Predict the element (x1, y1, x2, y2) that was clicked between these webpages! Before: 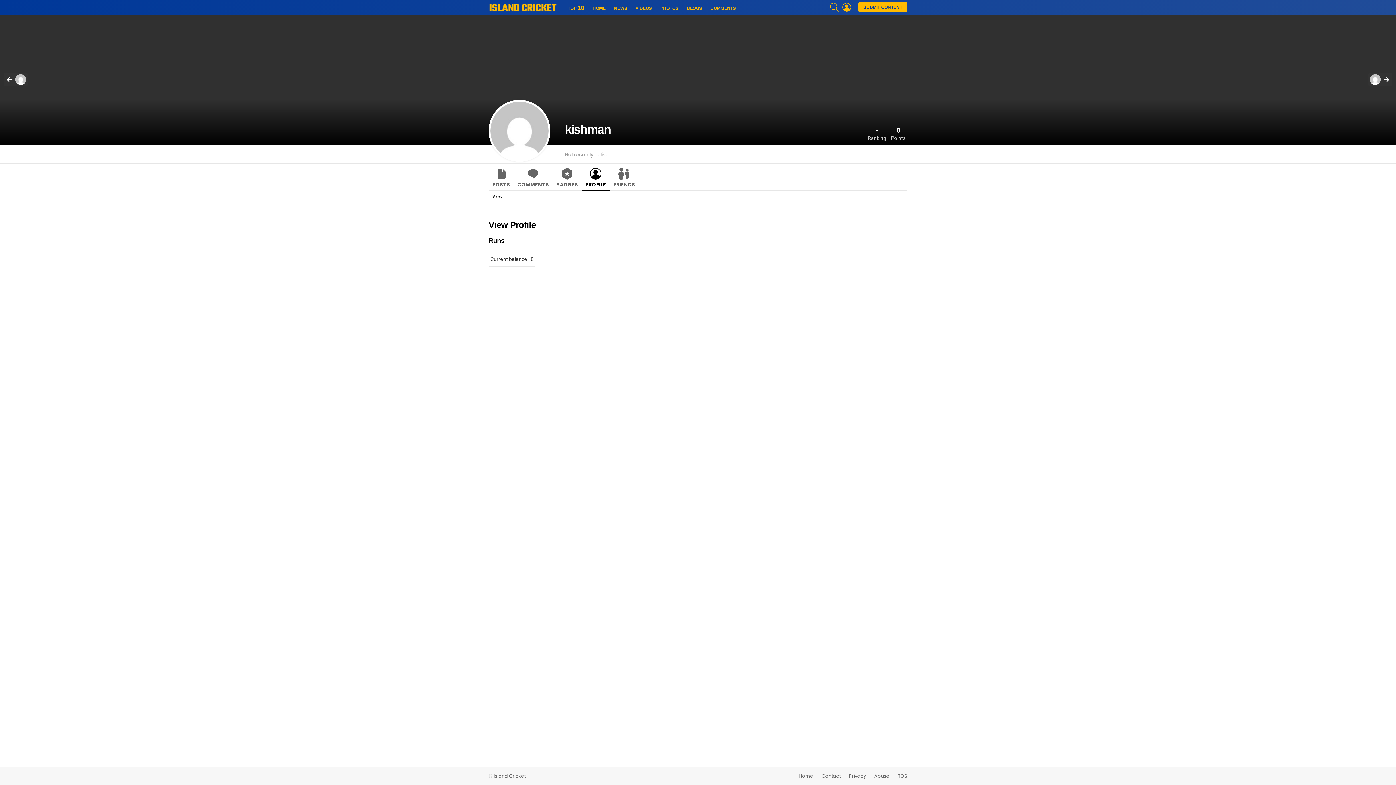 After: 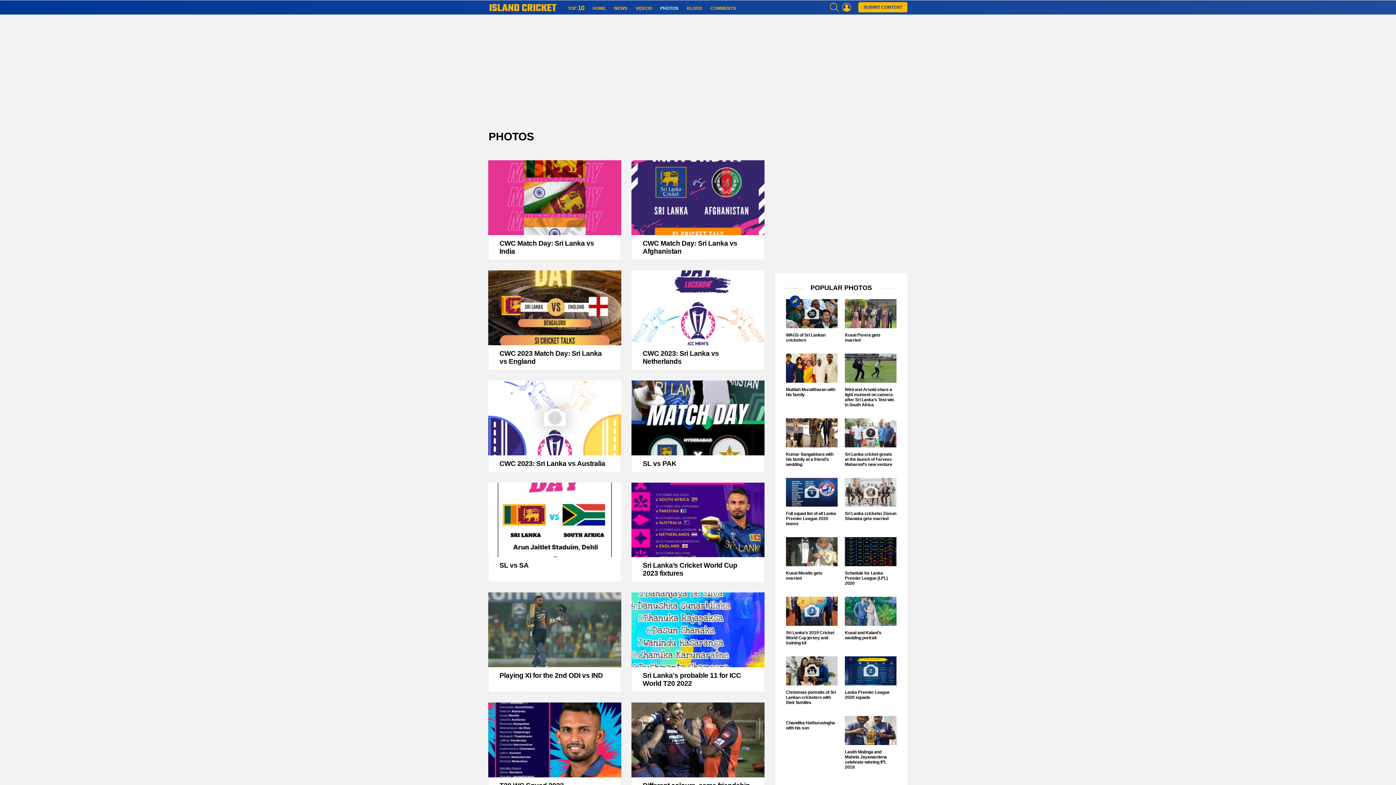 Action: bbox: (656, 2, 682, 13) label: PHOTOS